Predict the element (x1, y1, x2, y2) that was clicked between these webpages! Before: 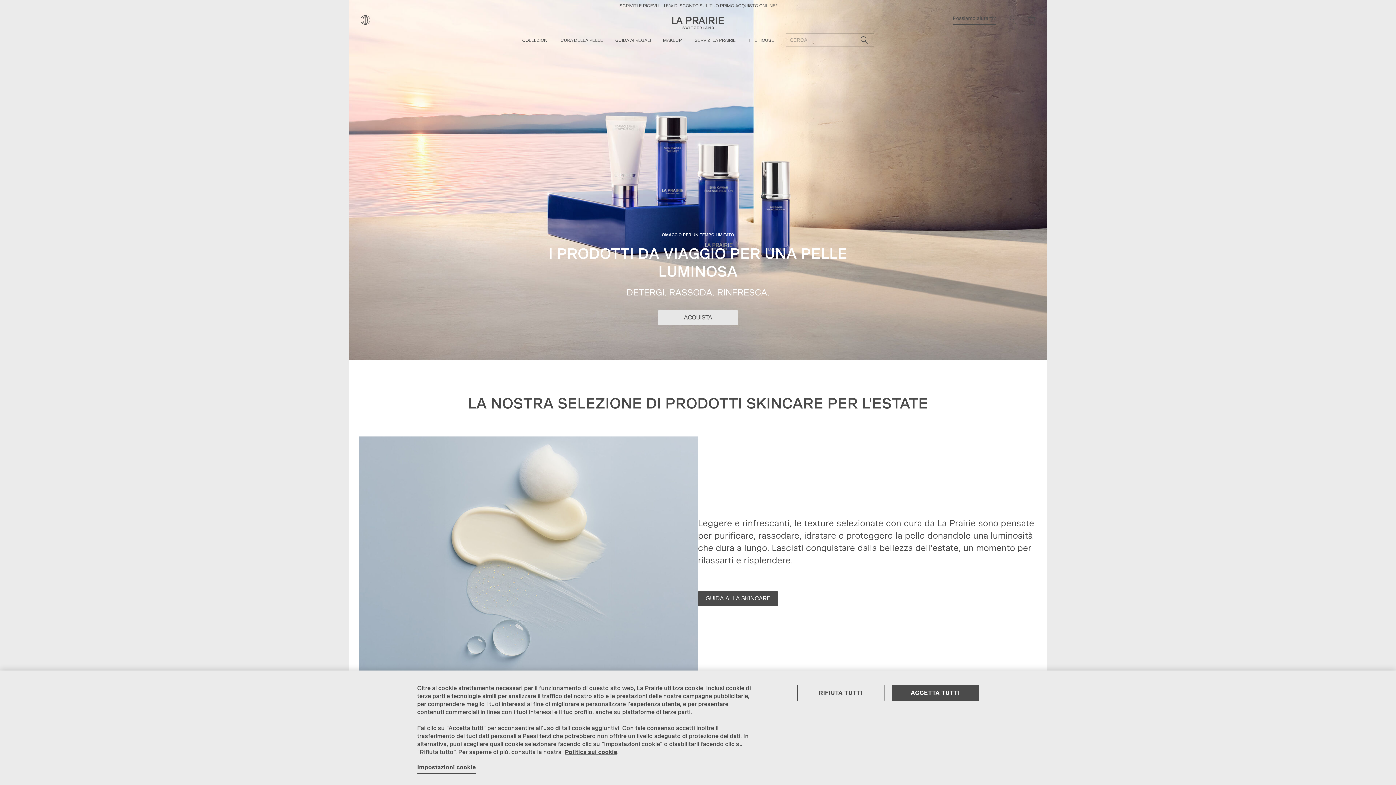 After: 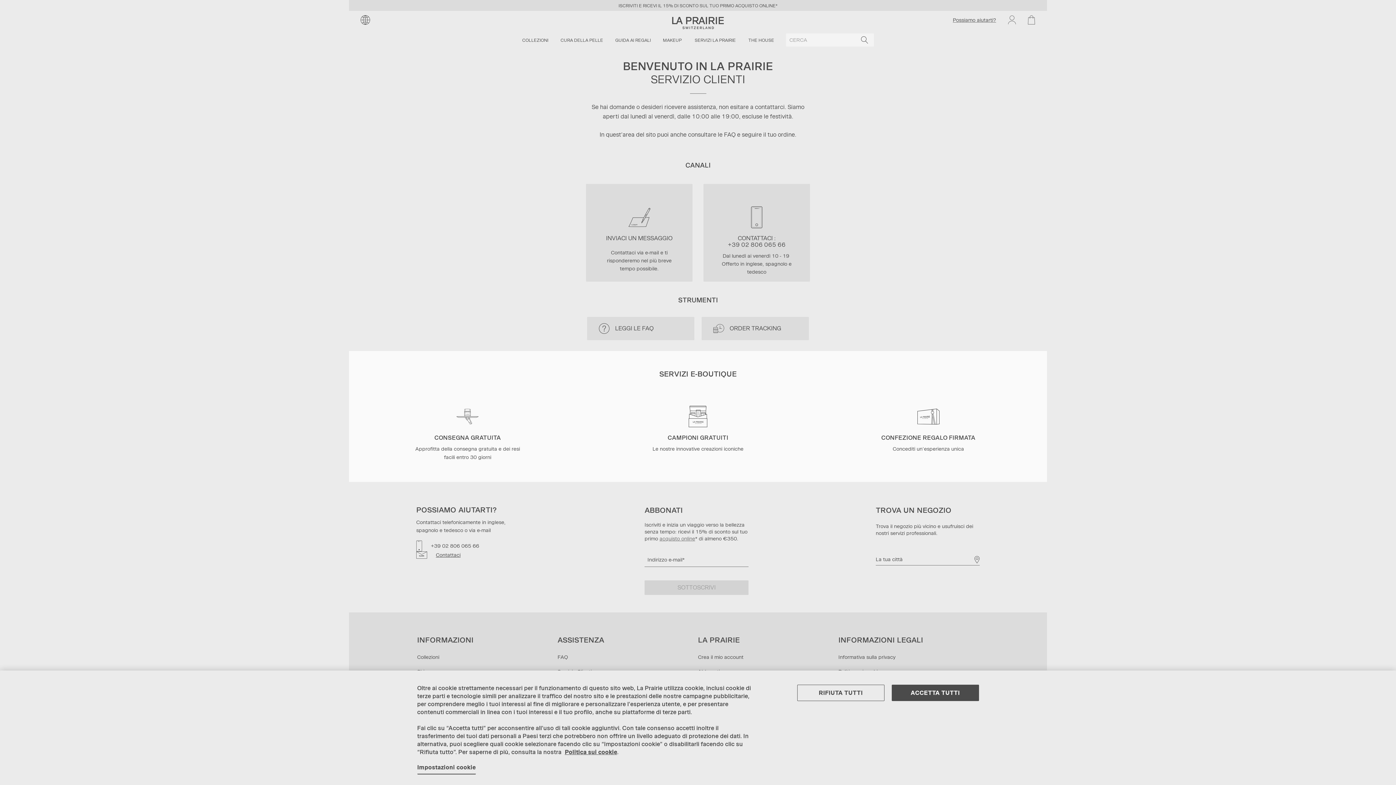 Action: bbox: (953, 15, 996, 24) label: Possiamo aiutarti?